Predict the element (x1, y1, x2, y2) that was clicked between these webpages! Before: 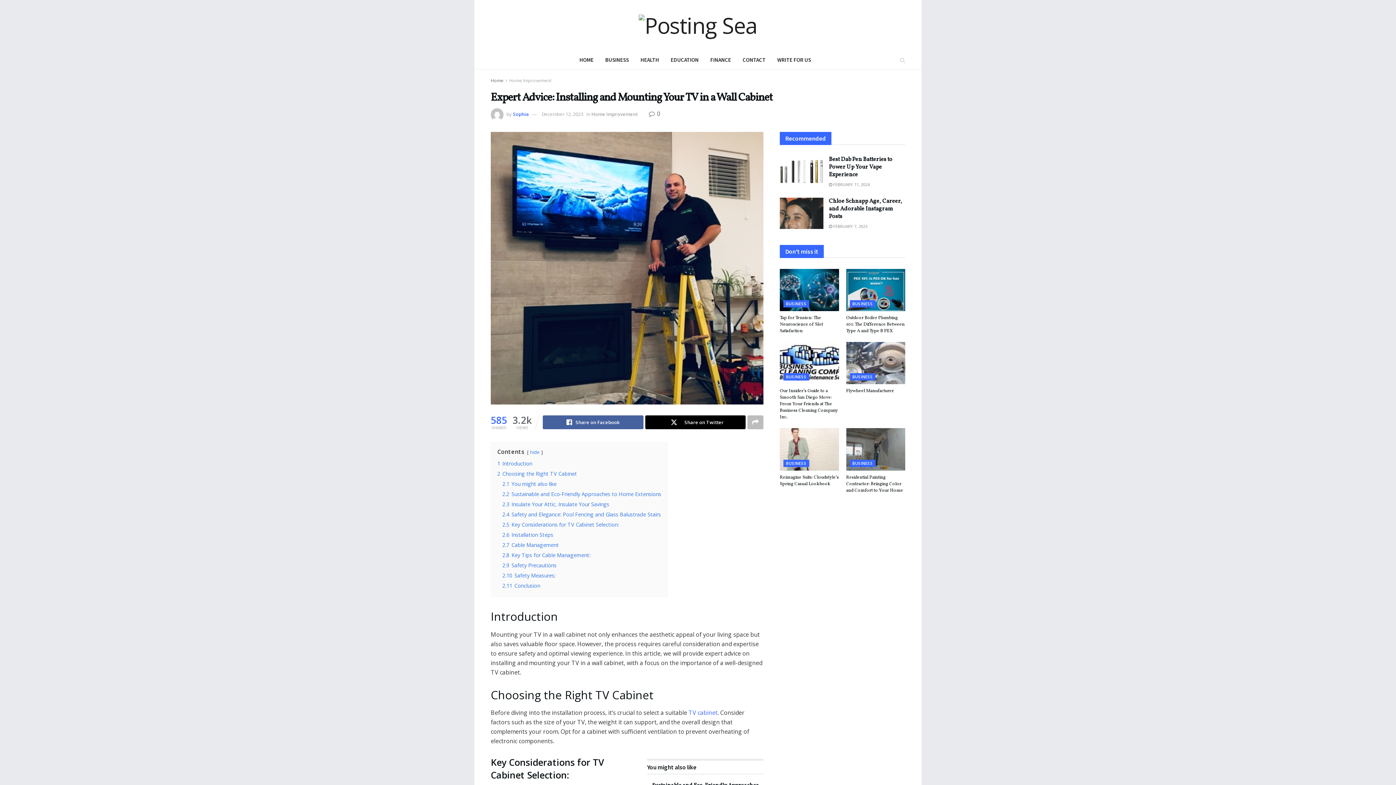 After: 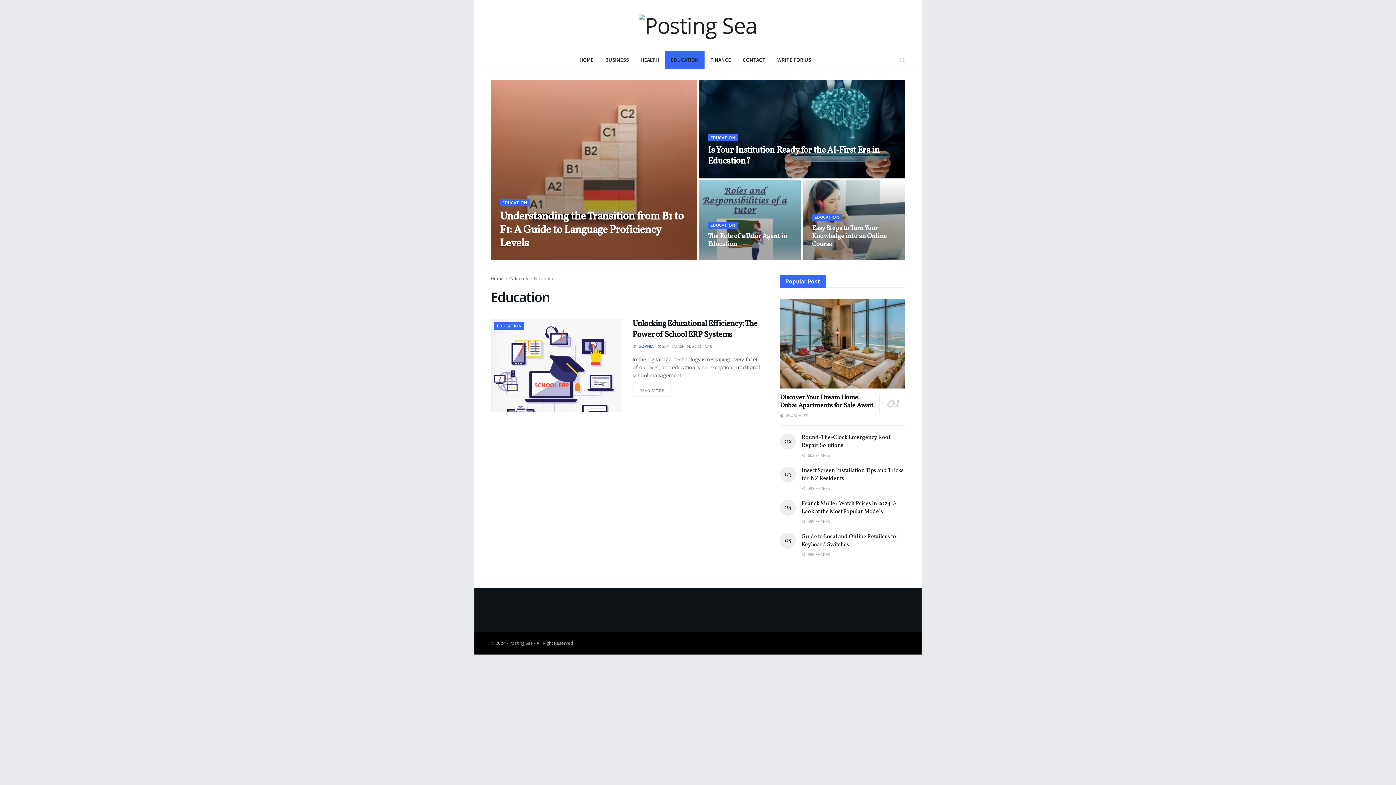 Action: label: EDUCATION bbox: (665, 50, 704, 69)